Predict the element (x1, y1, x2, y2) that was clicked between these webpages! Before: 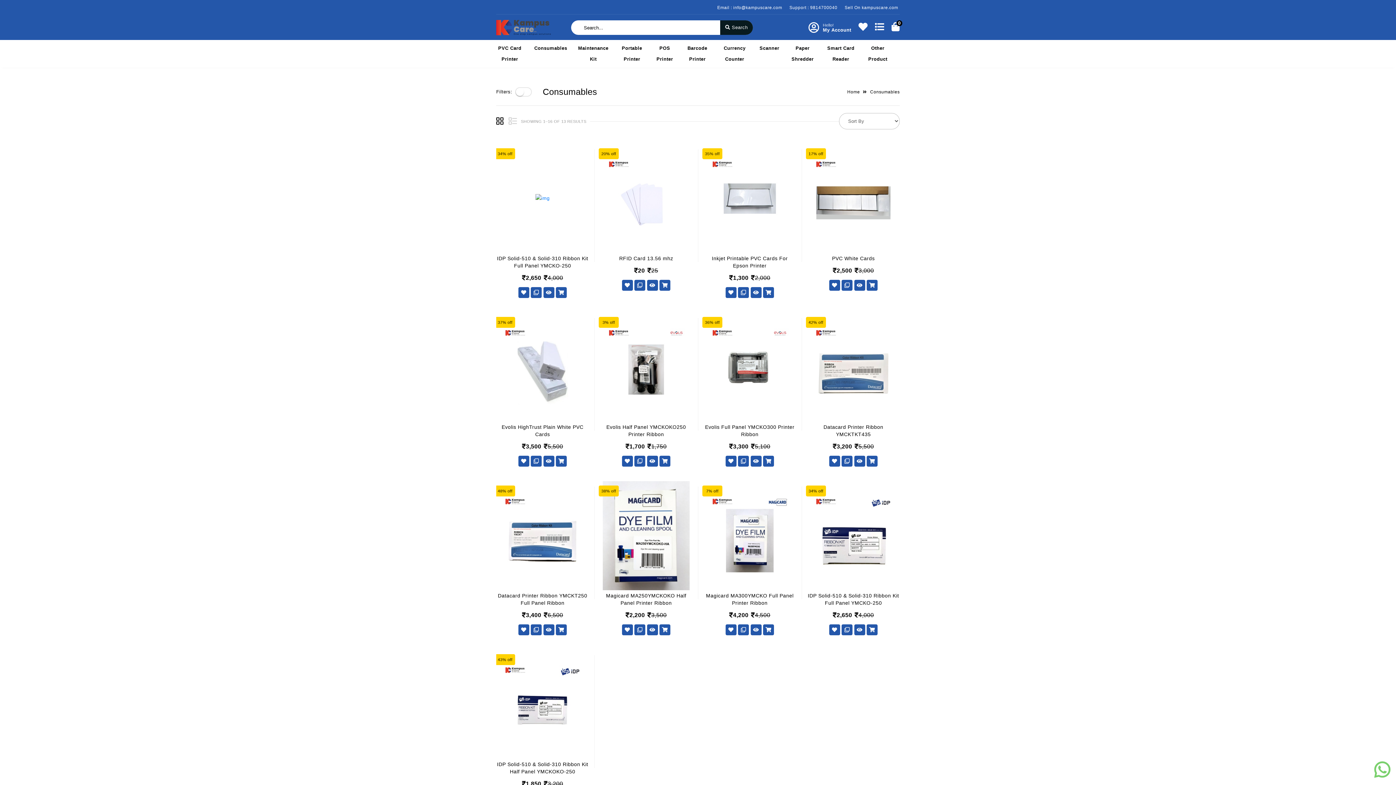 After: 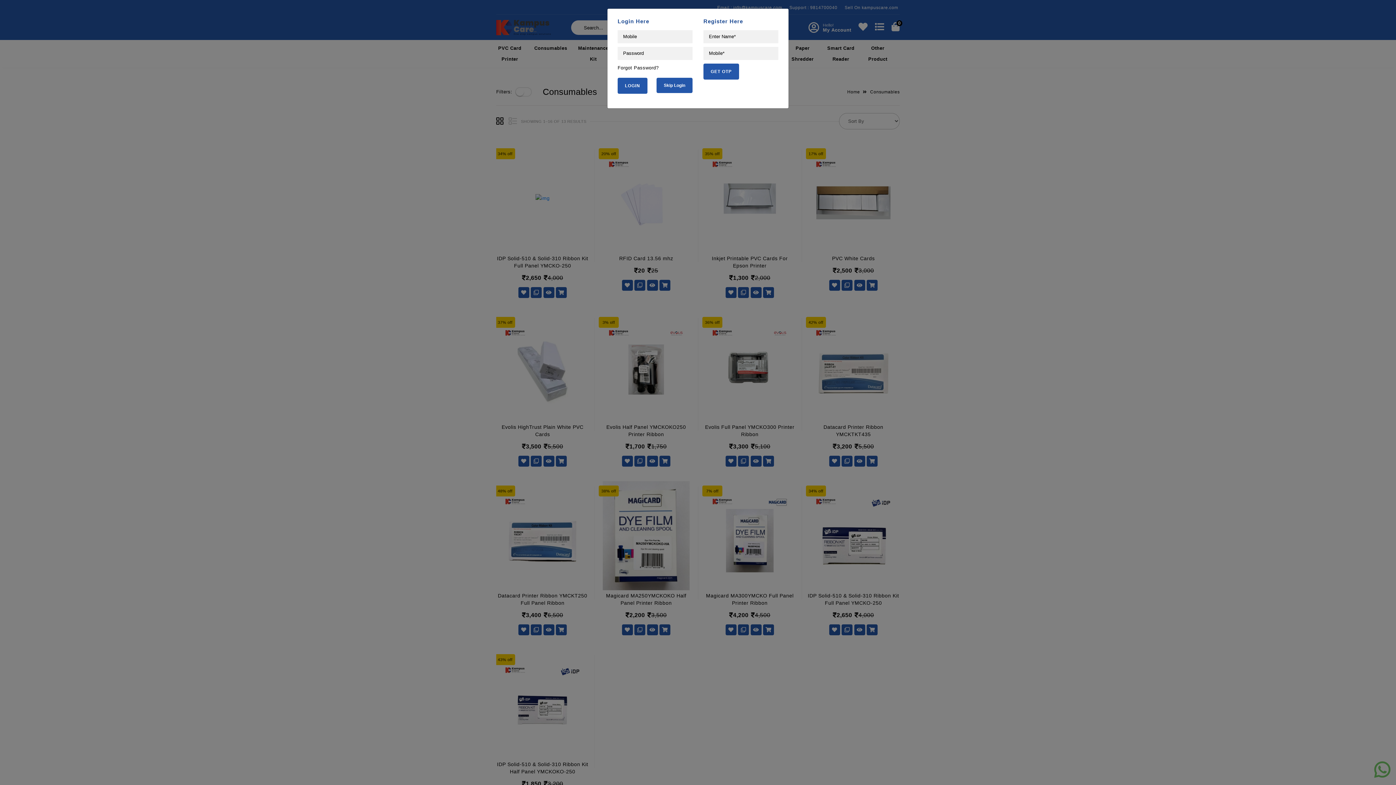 Action: bbox: (518, 287, 529, 298)